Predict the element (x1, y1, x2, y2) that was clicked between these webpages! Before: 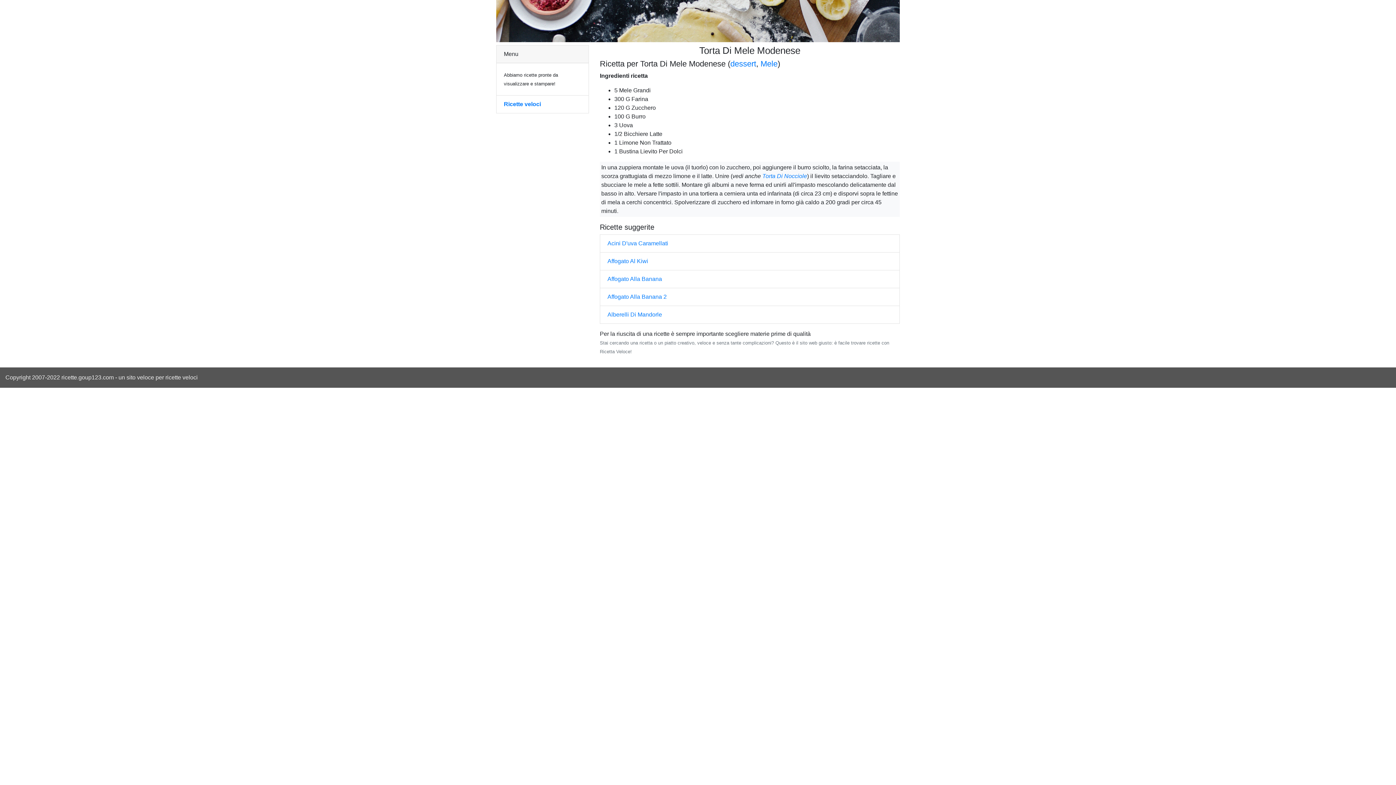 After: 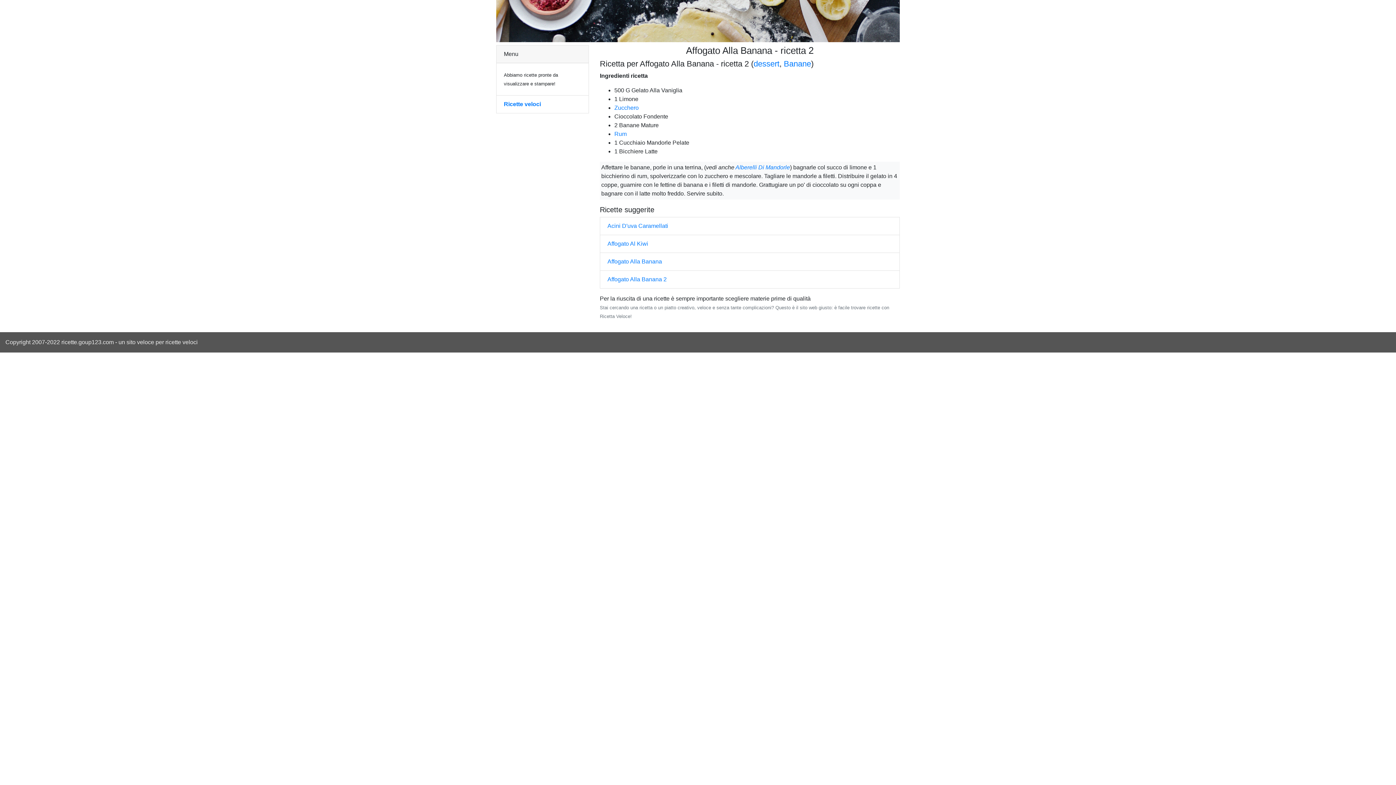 Action: bbox: (607, 293, 666, 299) label: Affogato Alla Banana 2